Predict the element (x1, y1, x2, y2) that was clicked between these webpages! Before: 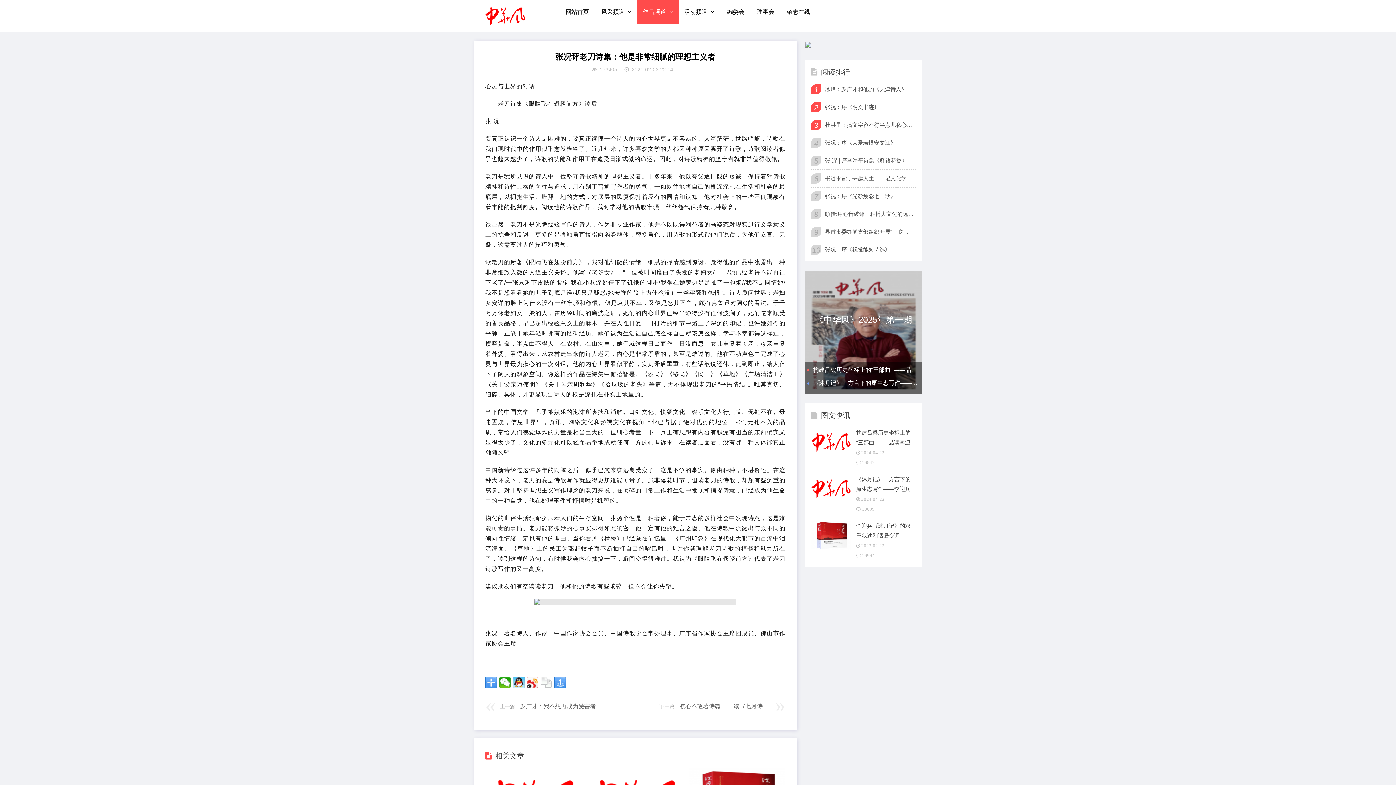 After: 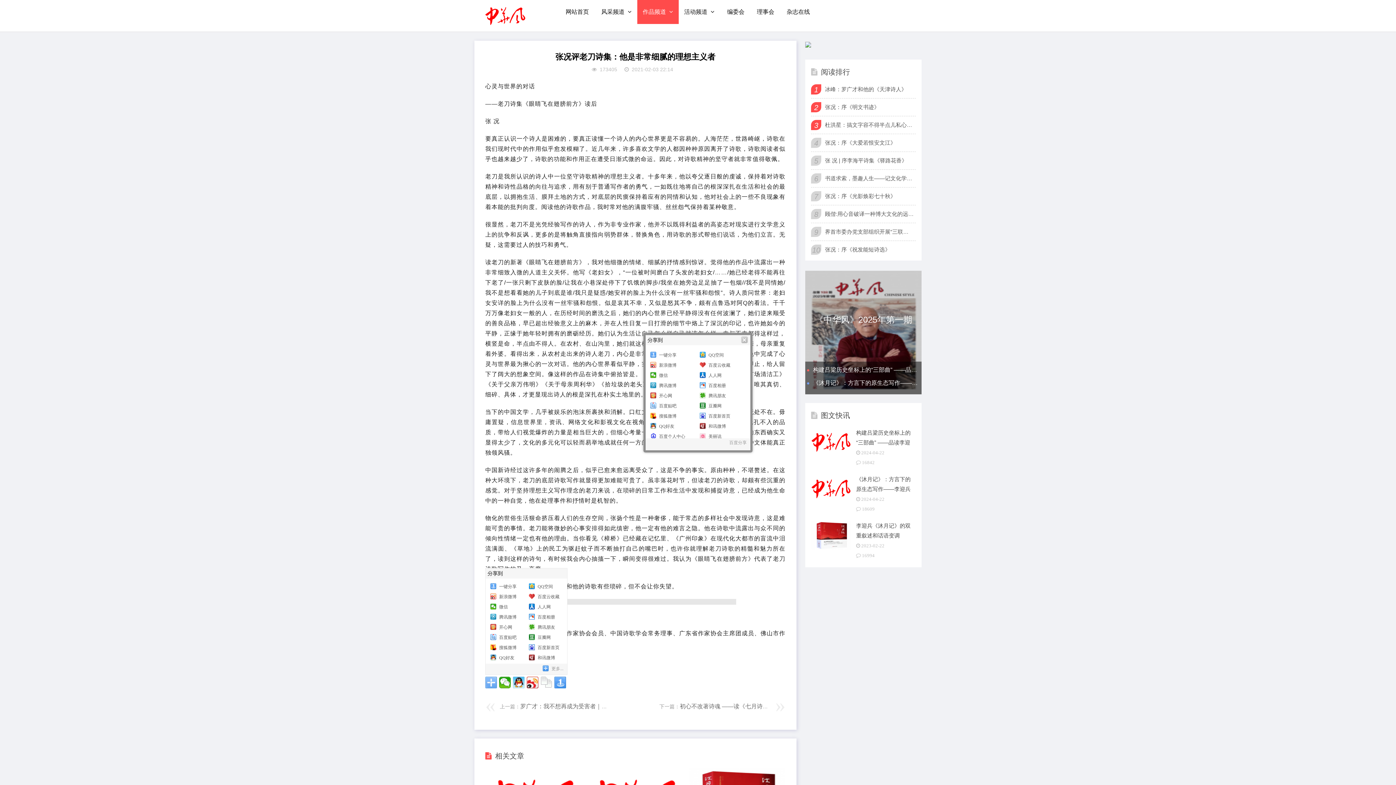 Action: bbox: (485, 677, 497, 688)